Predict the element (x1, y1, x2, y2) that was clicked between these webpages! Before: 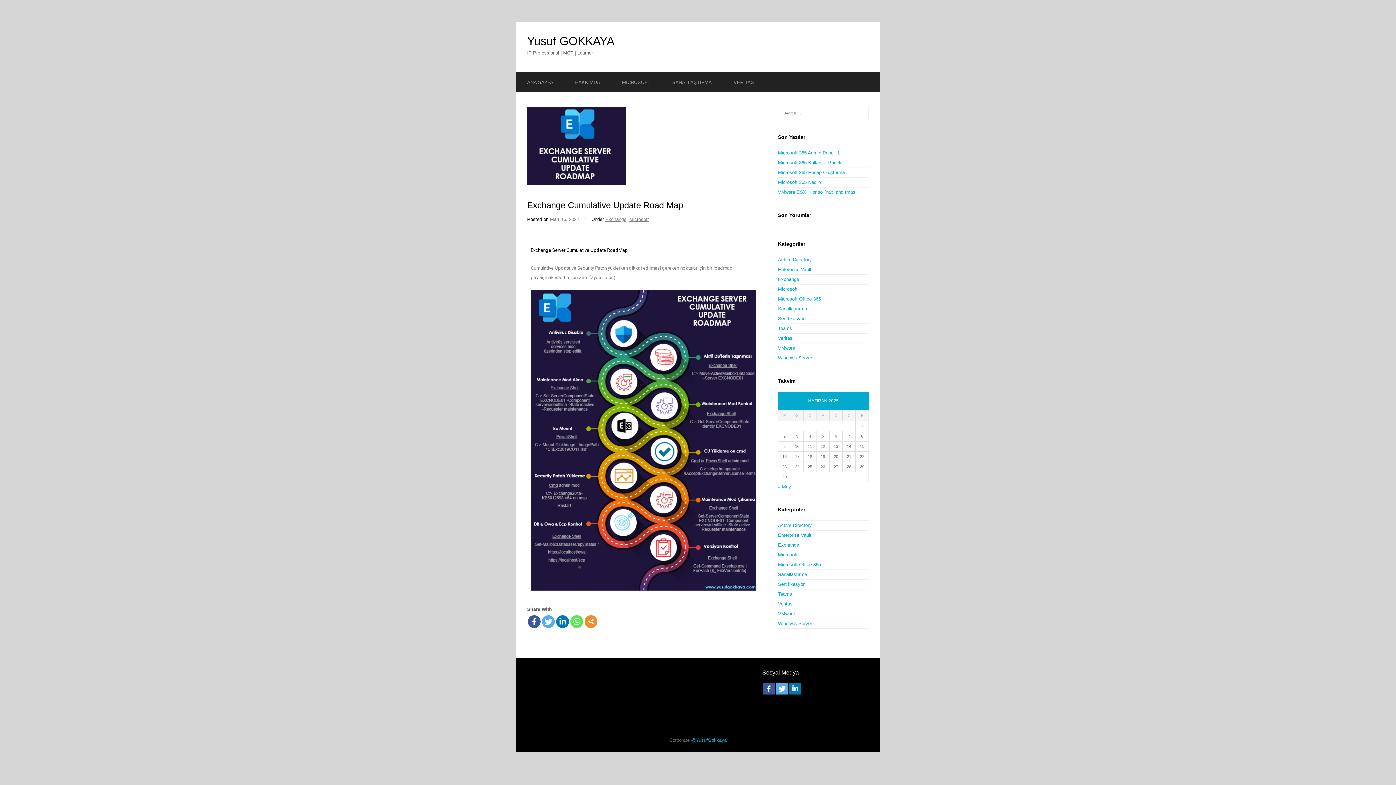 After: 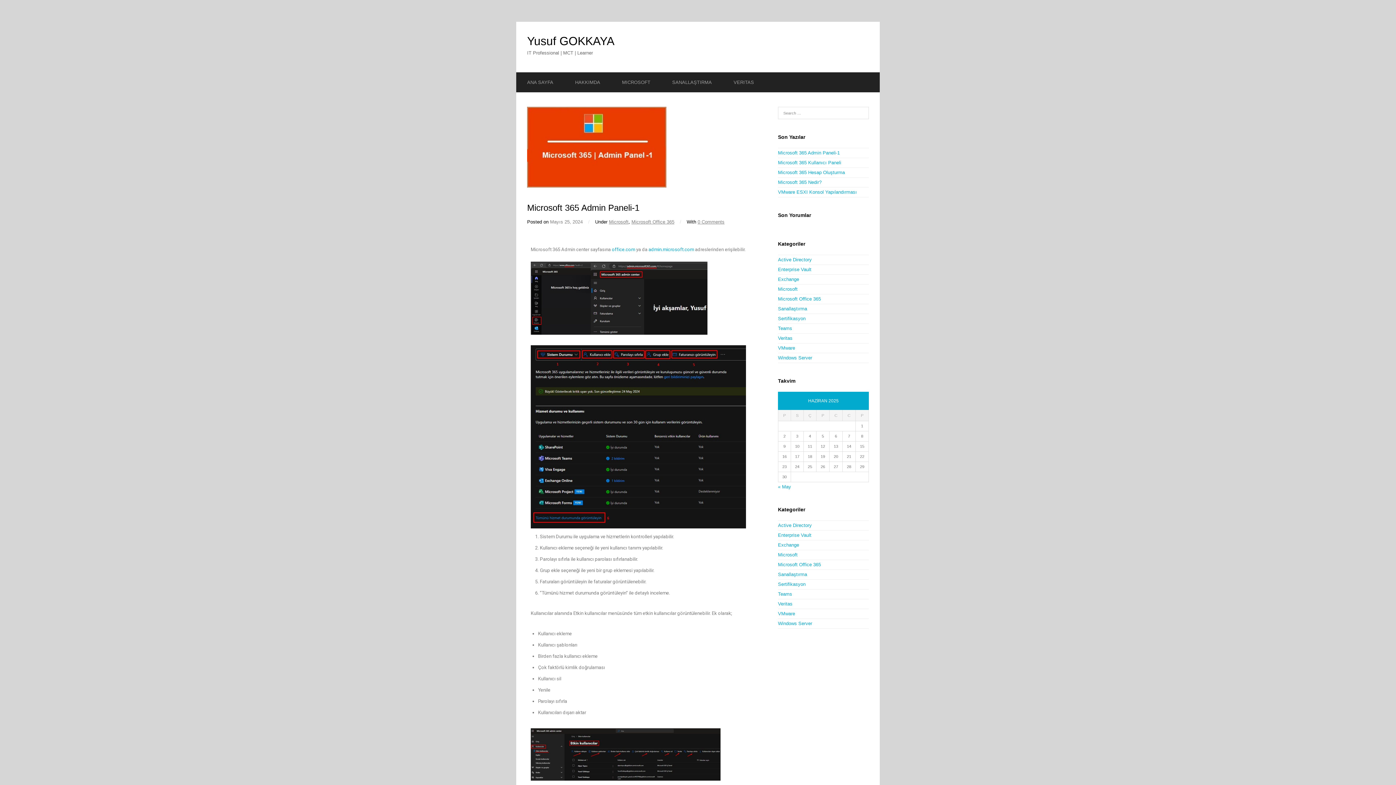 Action: label: Microsoft 365 Admin Paneli-1 bbox: (778, 150, 840, 155)